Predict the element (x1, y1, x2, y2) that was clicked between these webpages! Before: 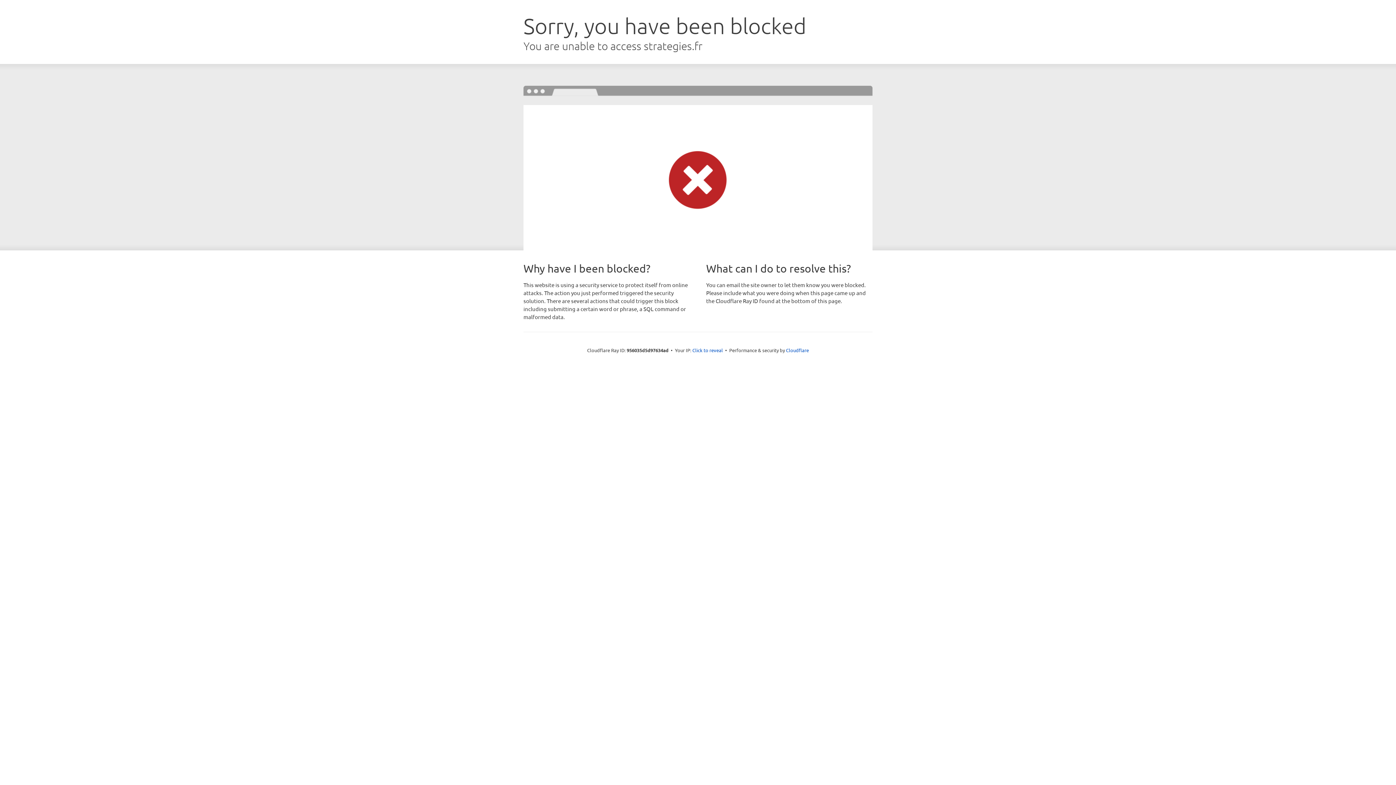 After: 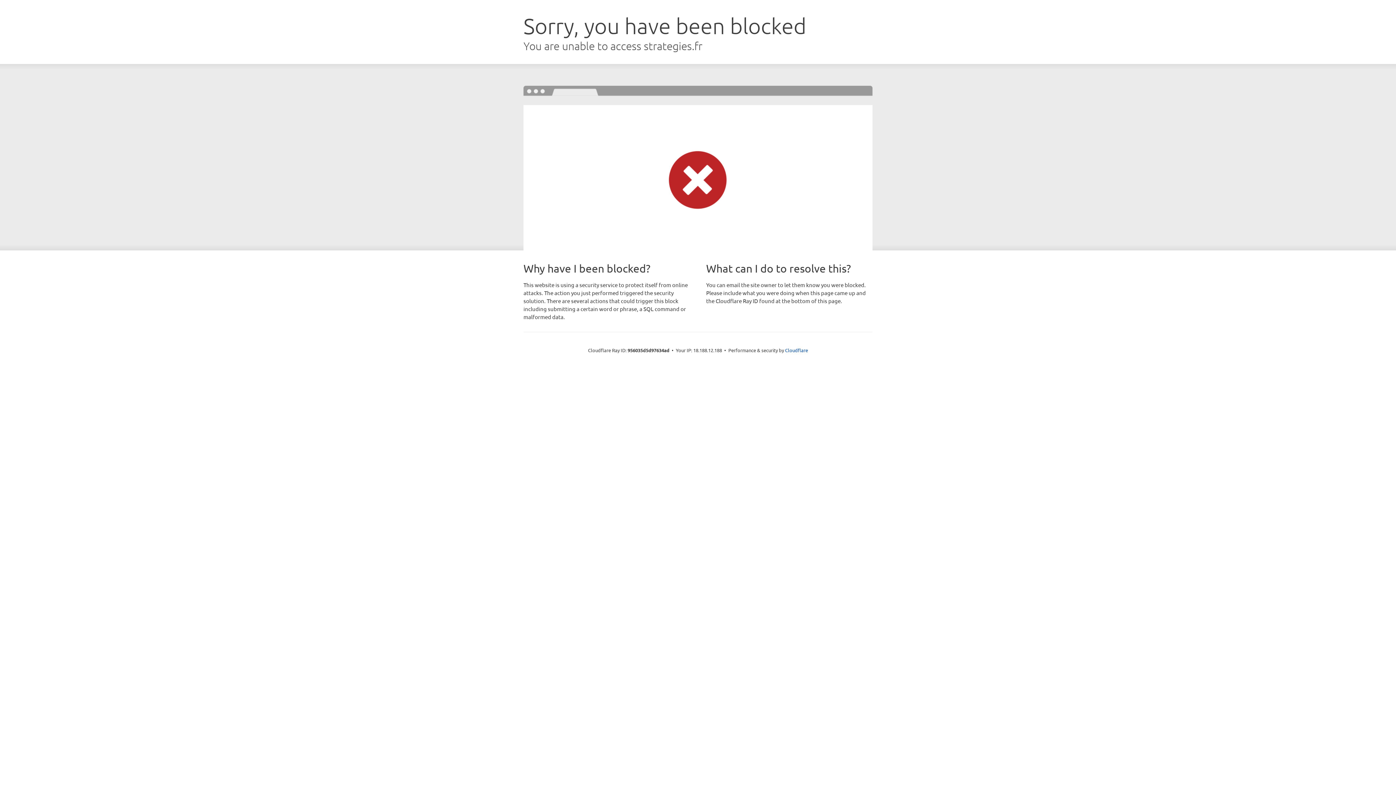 Action: bbox: (692, 346, 723, 353) label: Click to reveal